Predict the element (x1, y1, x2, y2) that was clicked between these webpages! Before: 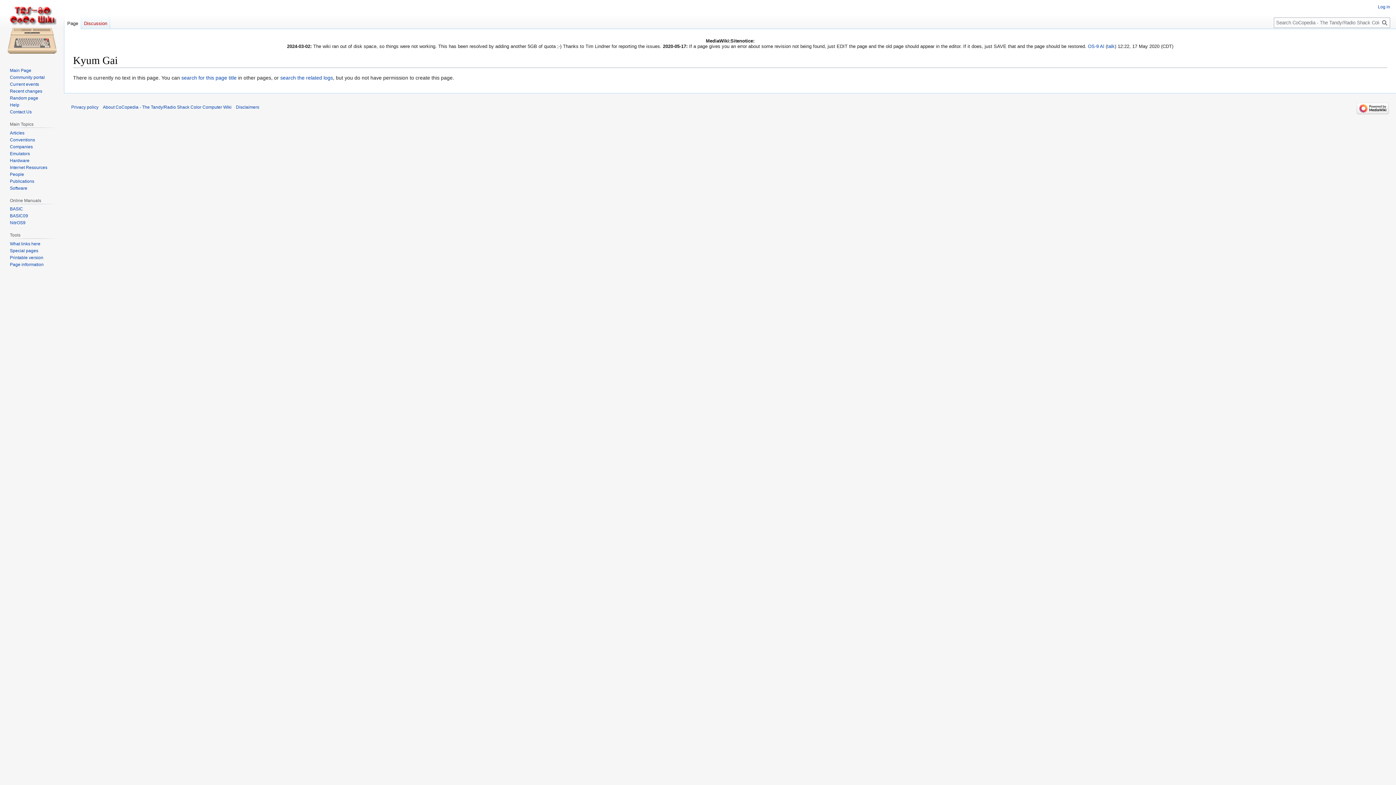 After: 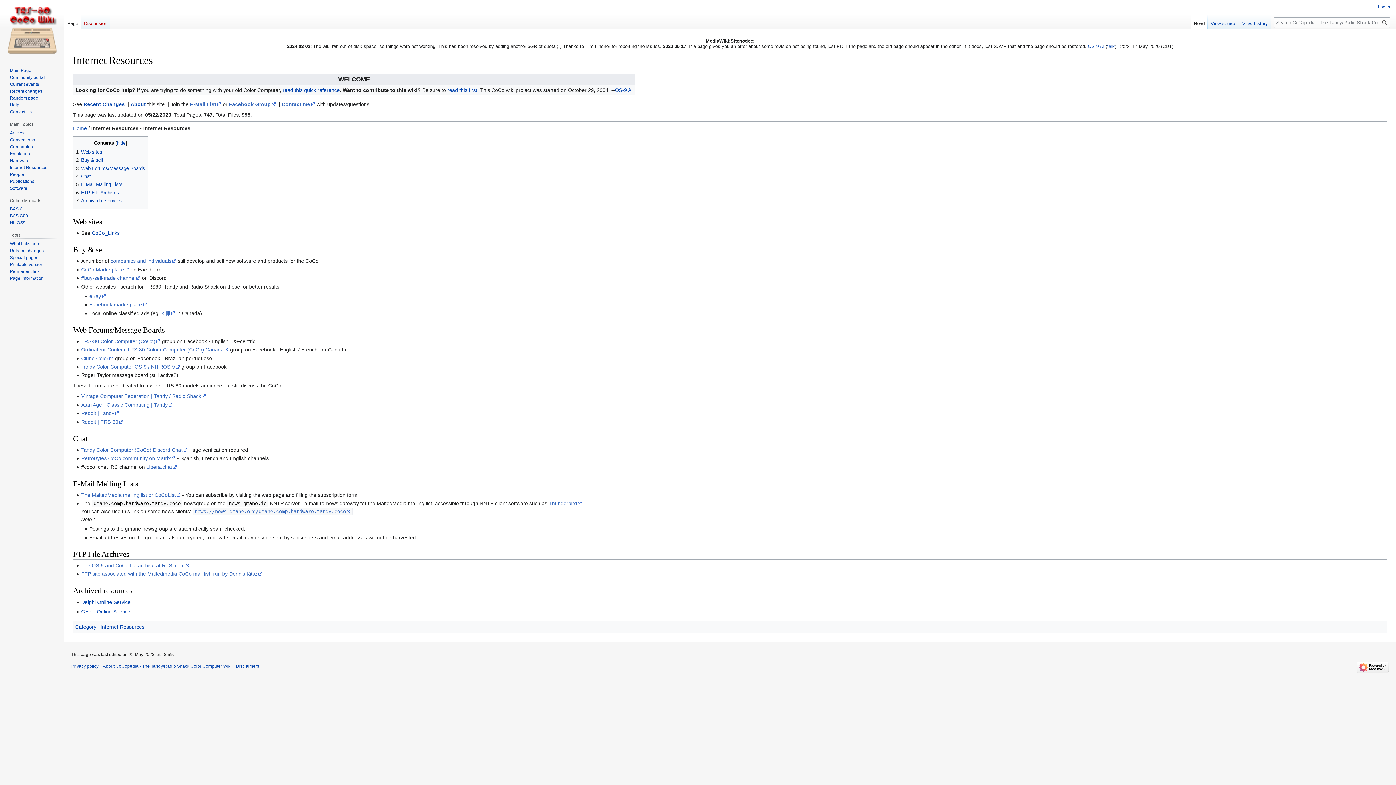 Action: label: Internet Resources bbox: (9, 164, 47, 170)